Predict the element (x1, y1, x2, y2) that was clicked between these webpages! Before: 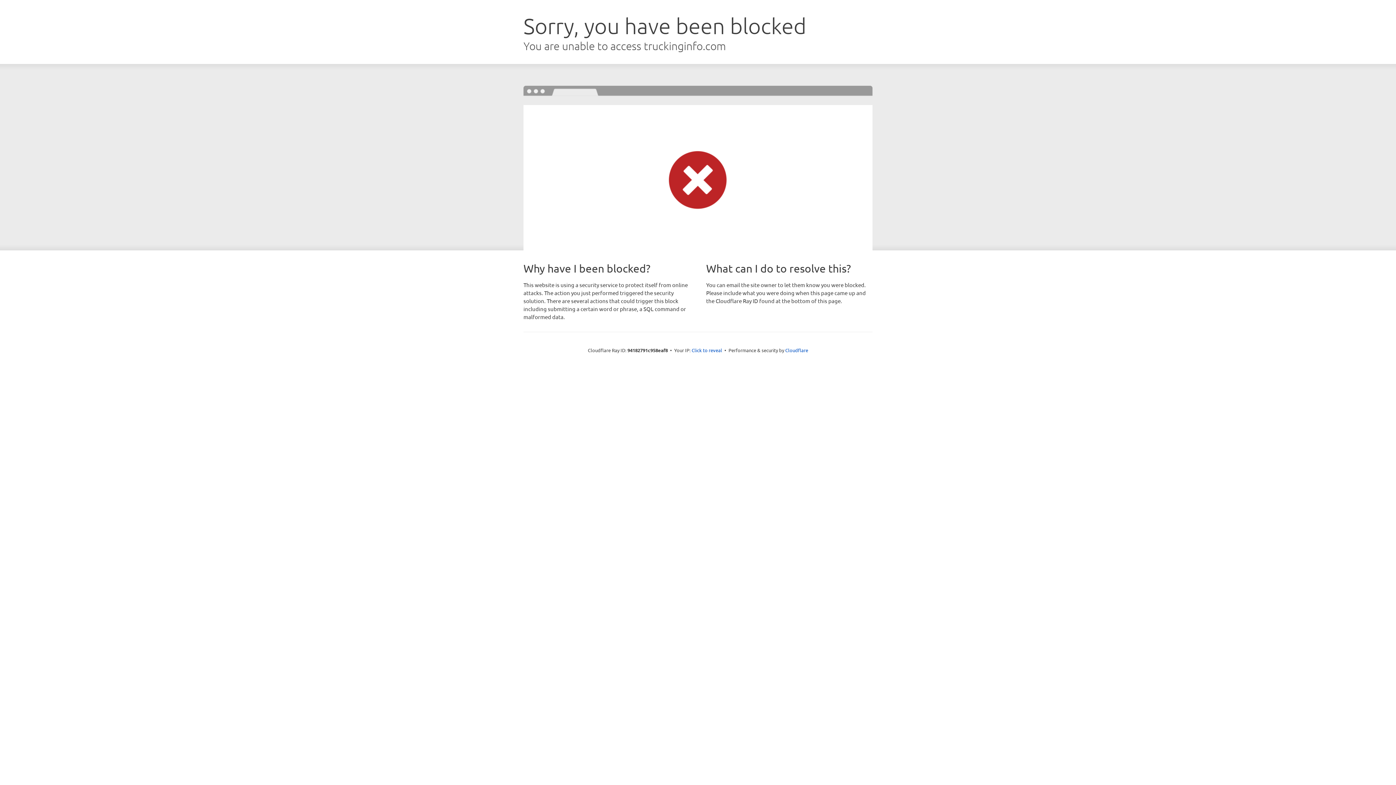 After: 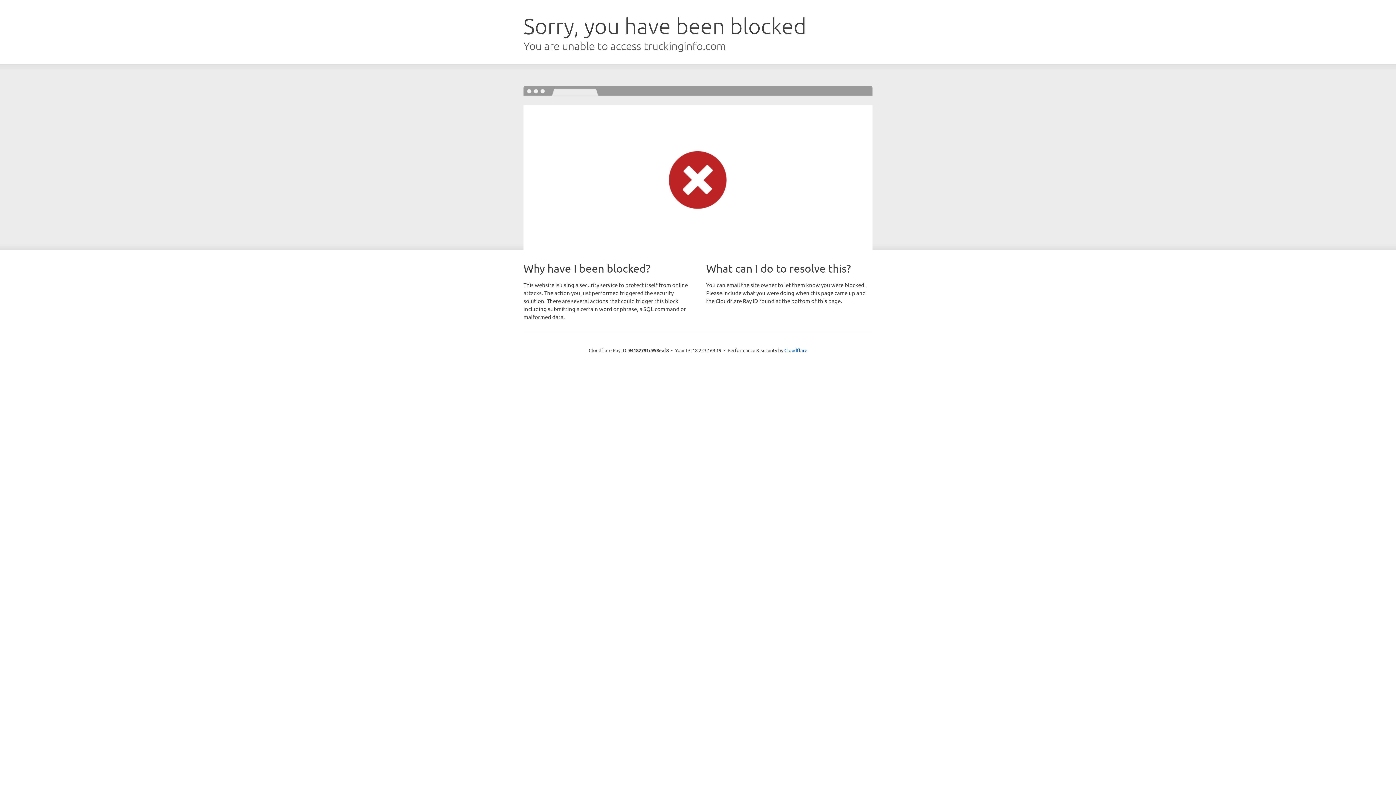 Action: bbox: (691, 346, 722, 353) label: Click to reveal